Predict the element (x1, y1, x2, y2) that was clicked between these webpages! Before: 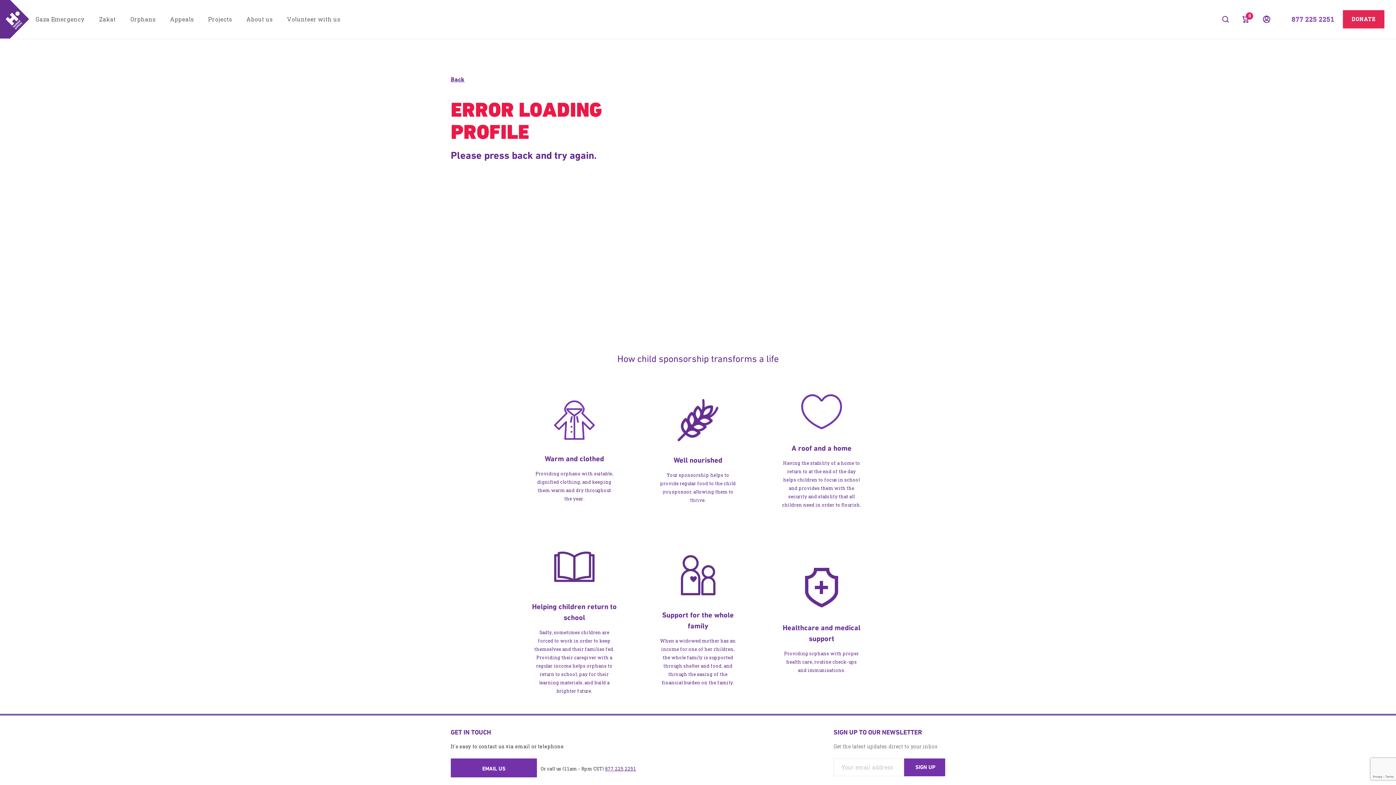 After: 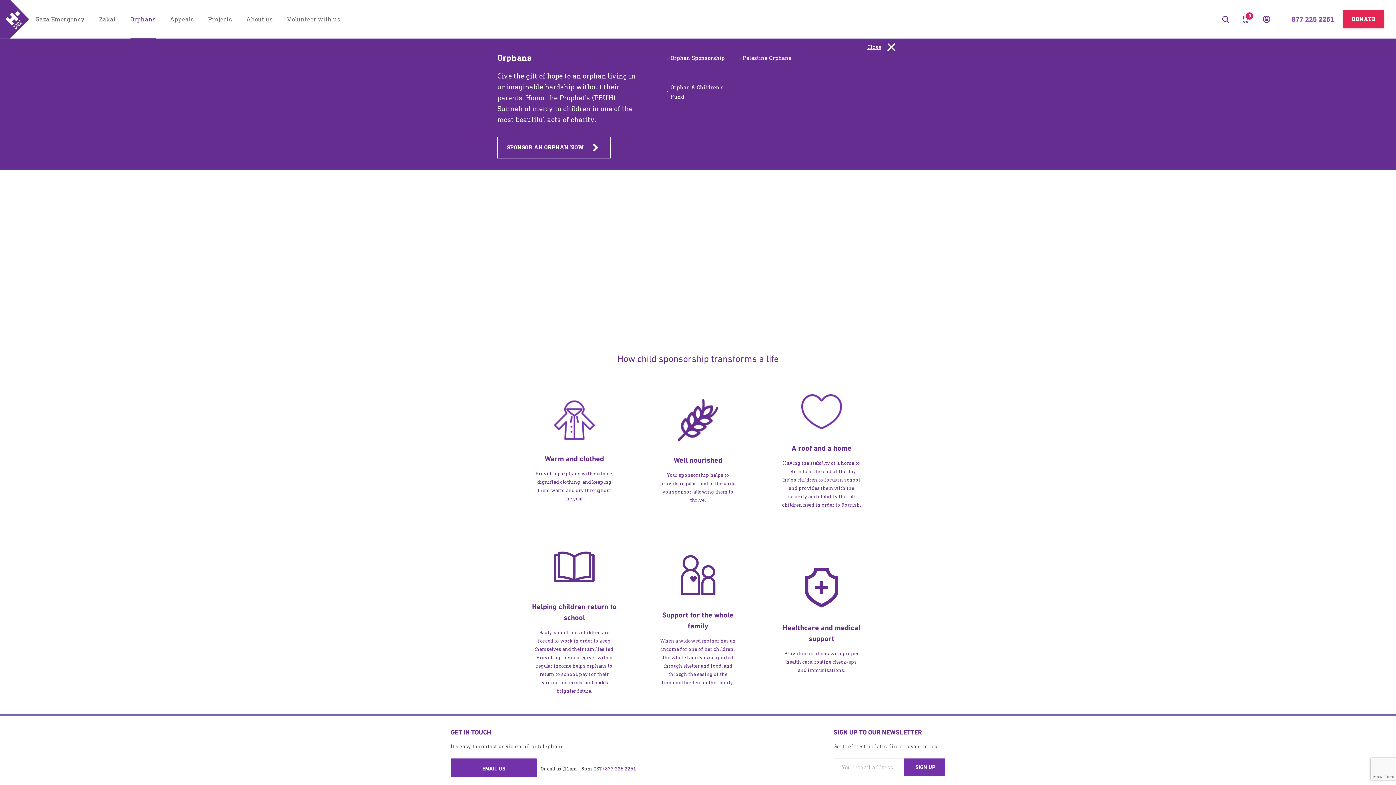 Action: label: Orphans bbox: (130, 0, 155, 38)